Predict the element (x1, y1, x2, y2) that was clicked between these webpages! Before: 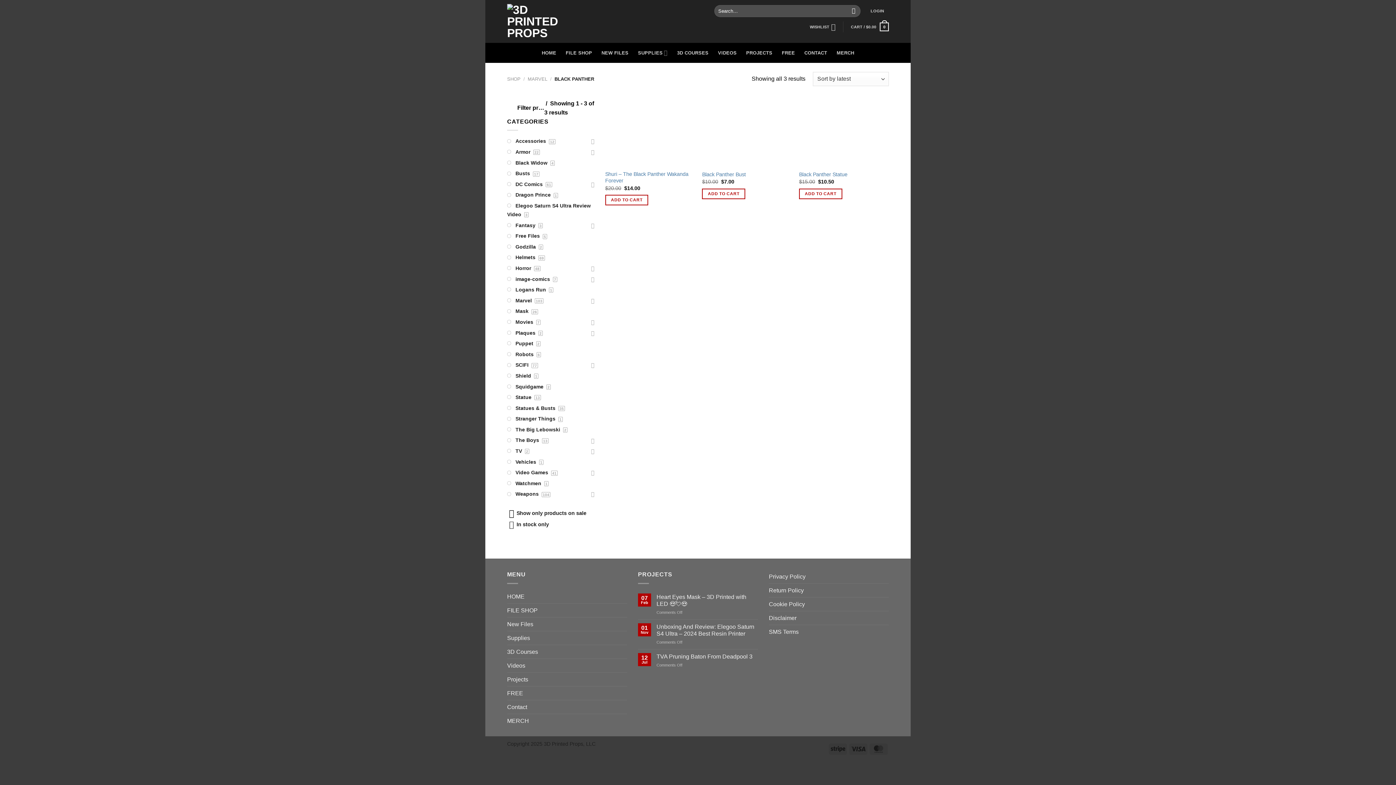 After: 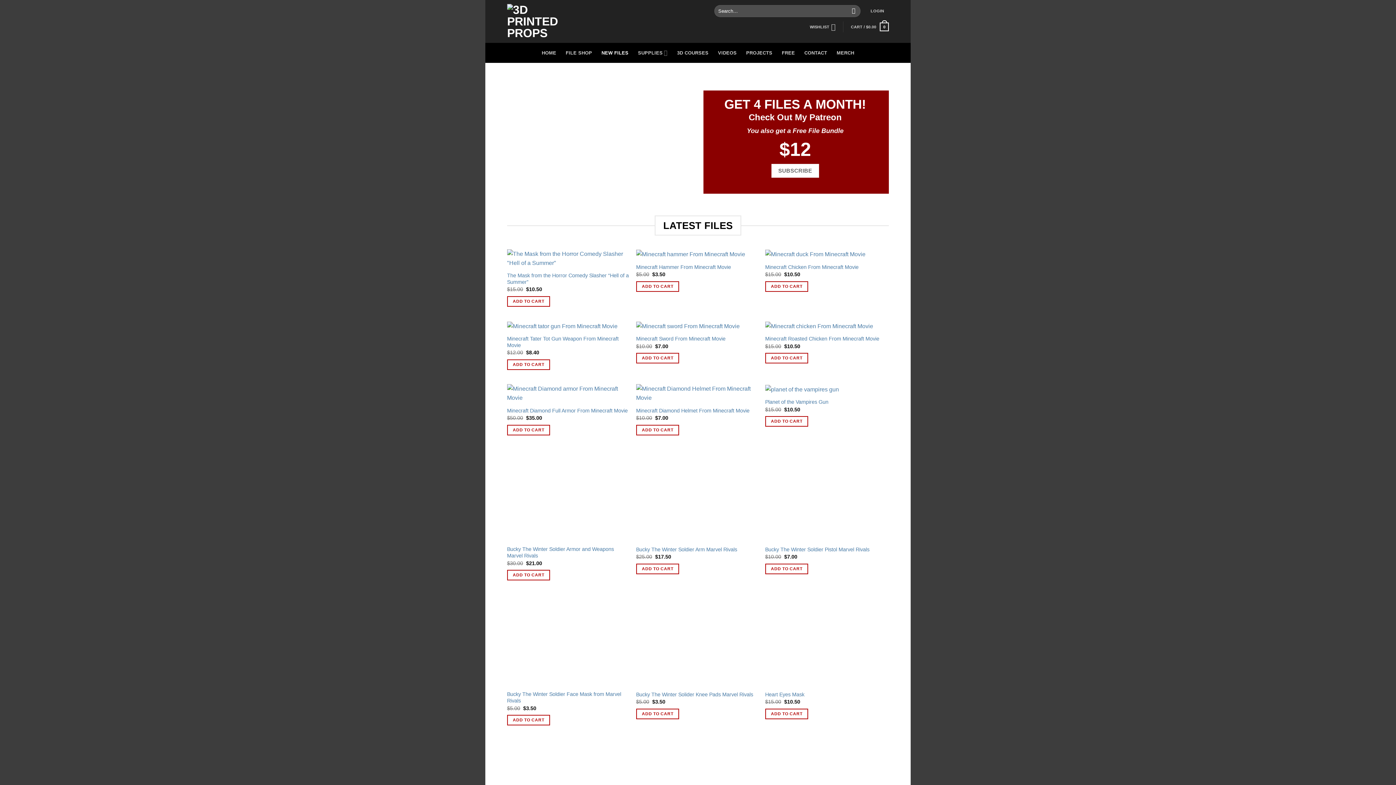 Action: label: NEW FILES bbox: (601, 46, 628, 59)